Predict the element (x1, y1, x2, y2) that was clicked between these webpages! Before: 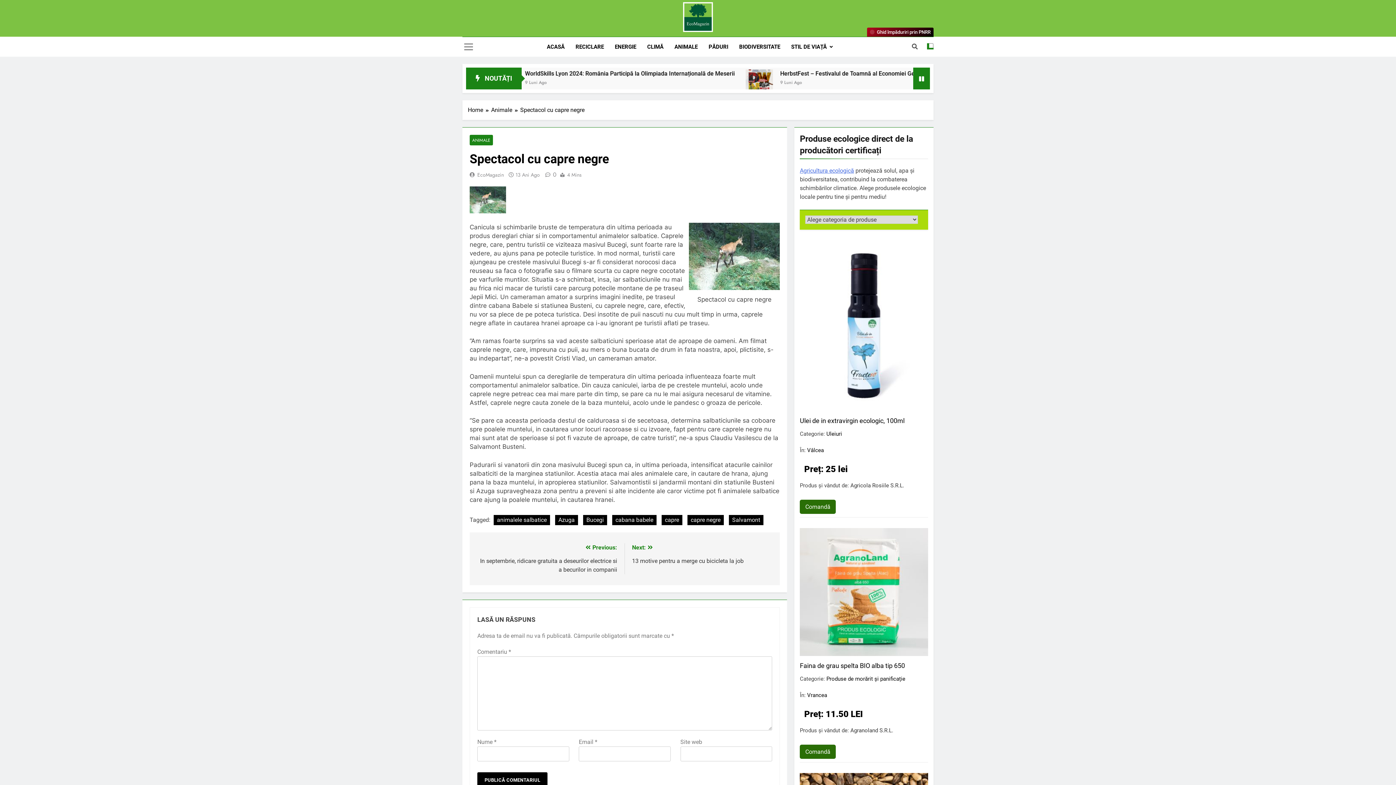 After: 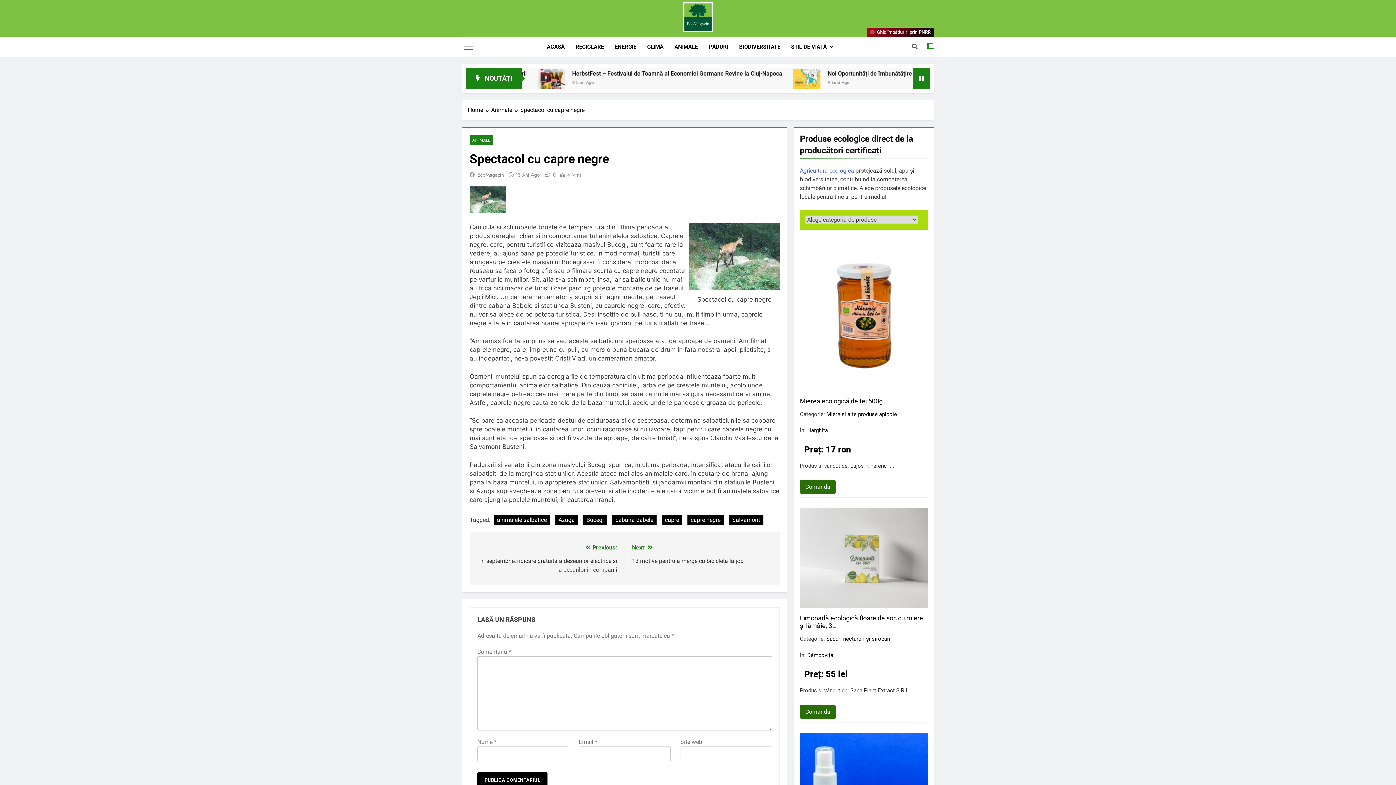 Action: bbox: (515, 171, 540, 178) label: 13 Ani Ago